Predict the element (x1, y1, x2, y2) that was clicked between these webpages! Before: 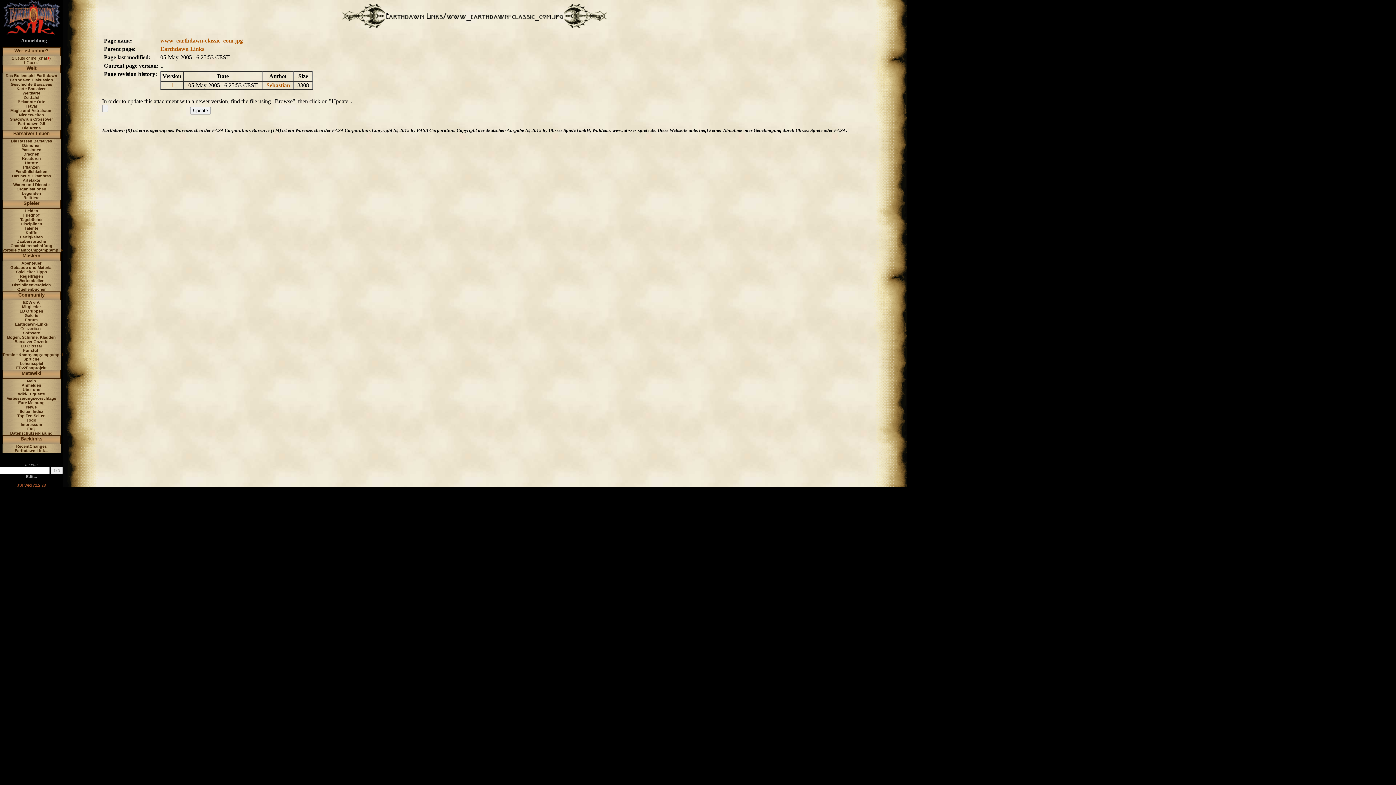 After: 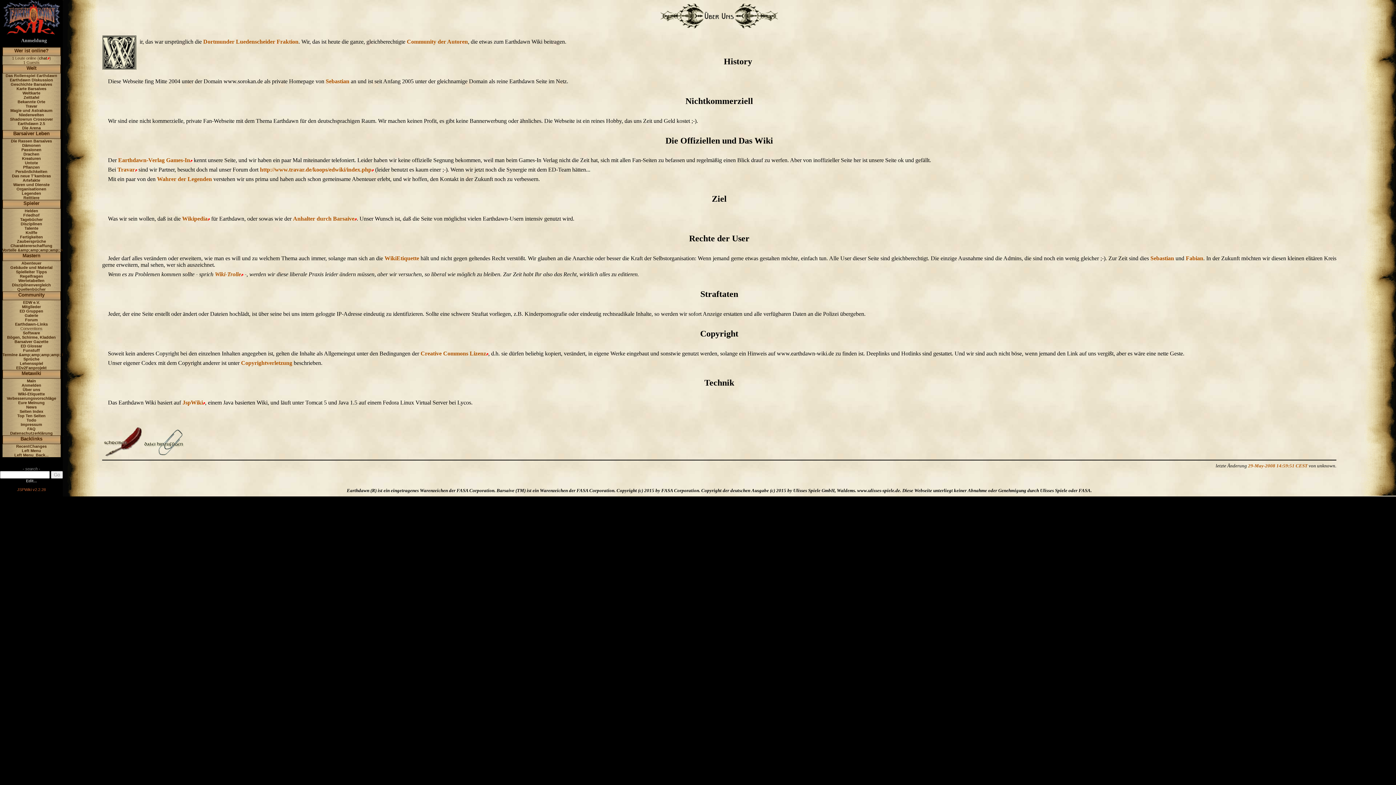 Action: bbox: (22, 387, 40, 392) label: Über uns